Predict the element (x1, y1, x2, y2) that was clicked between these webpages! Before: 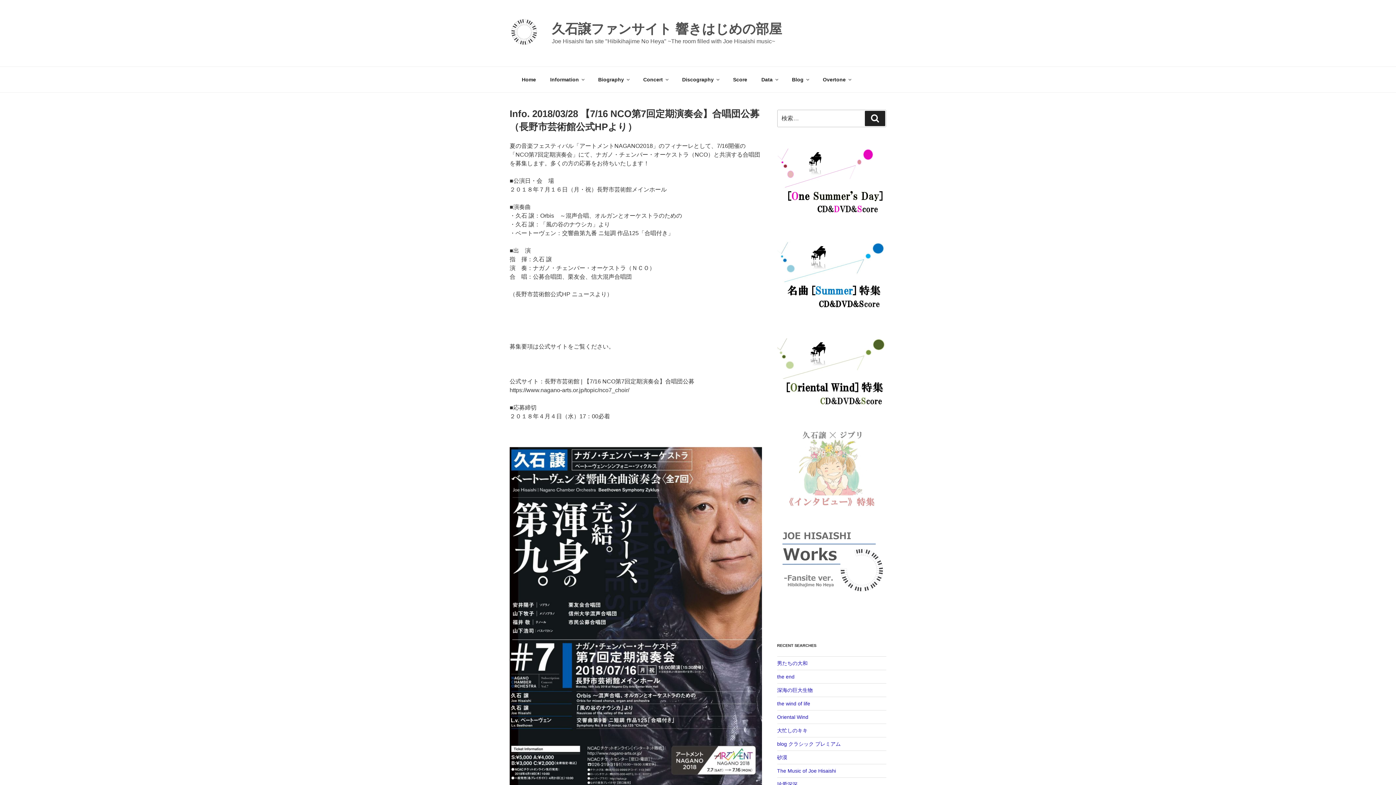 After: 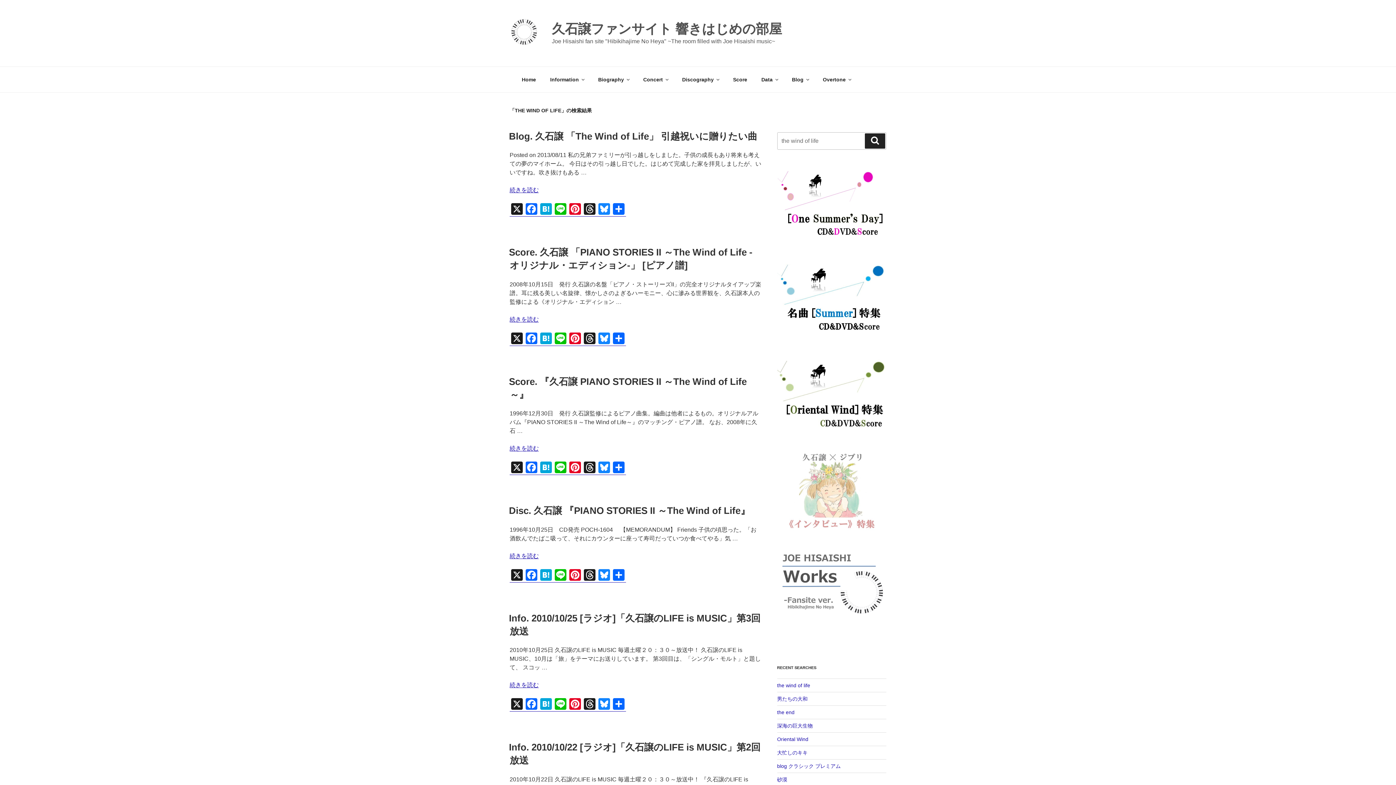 Action: bbox: (777, 700, 810, 706) label: the wind of life